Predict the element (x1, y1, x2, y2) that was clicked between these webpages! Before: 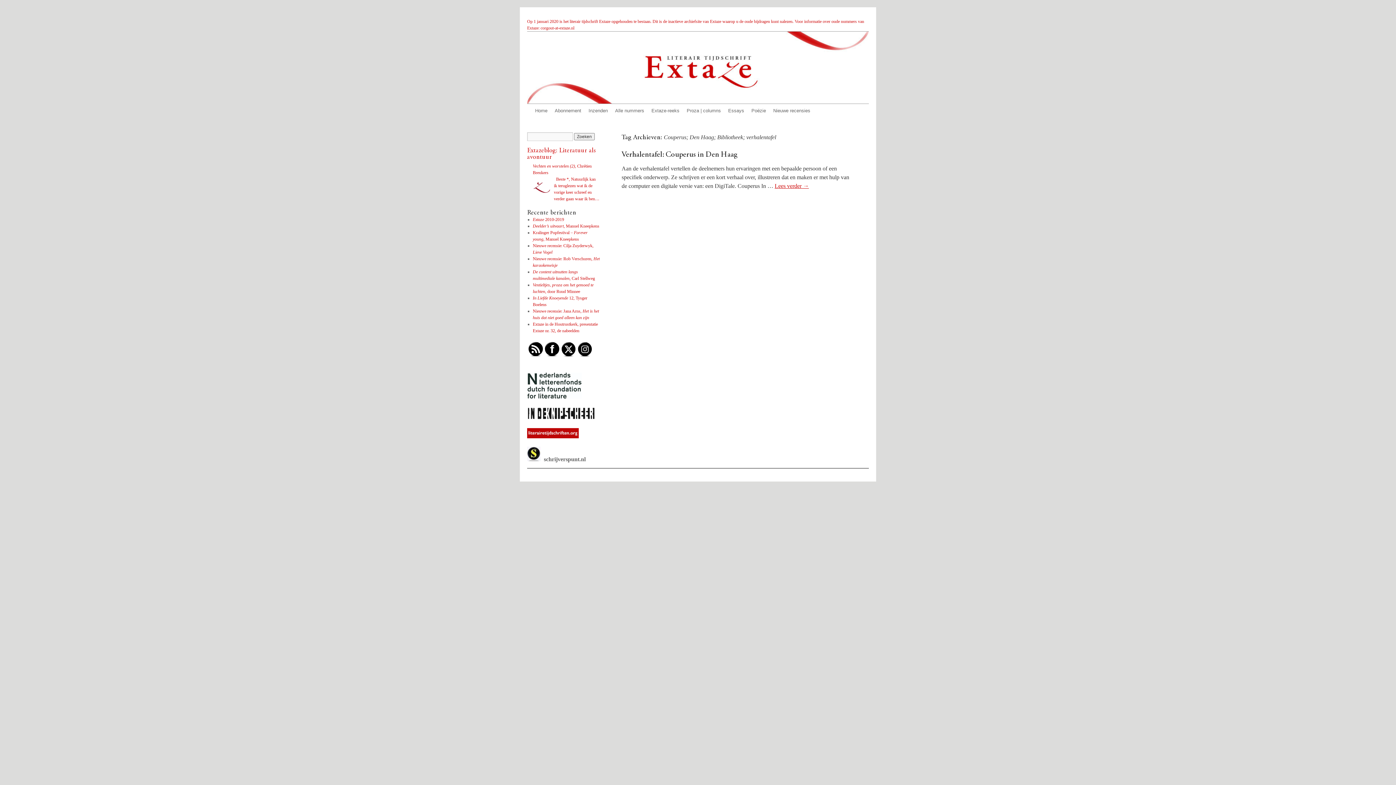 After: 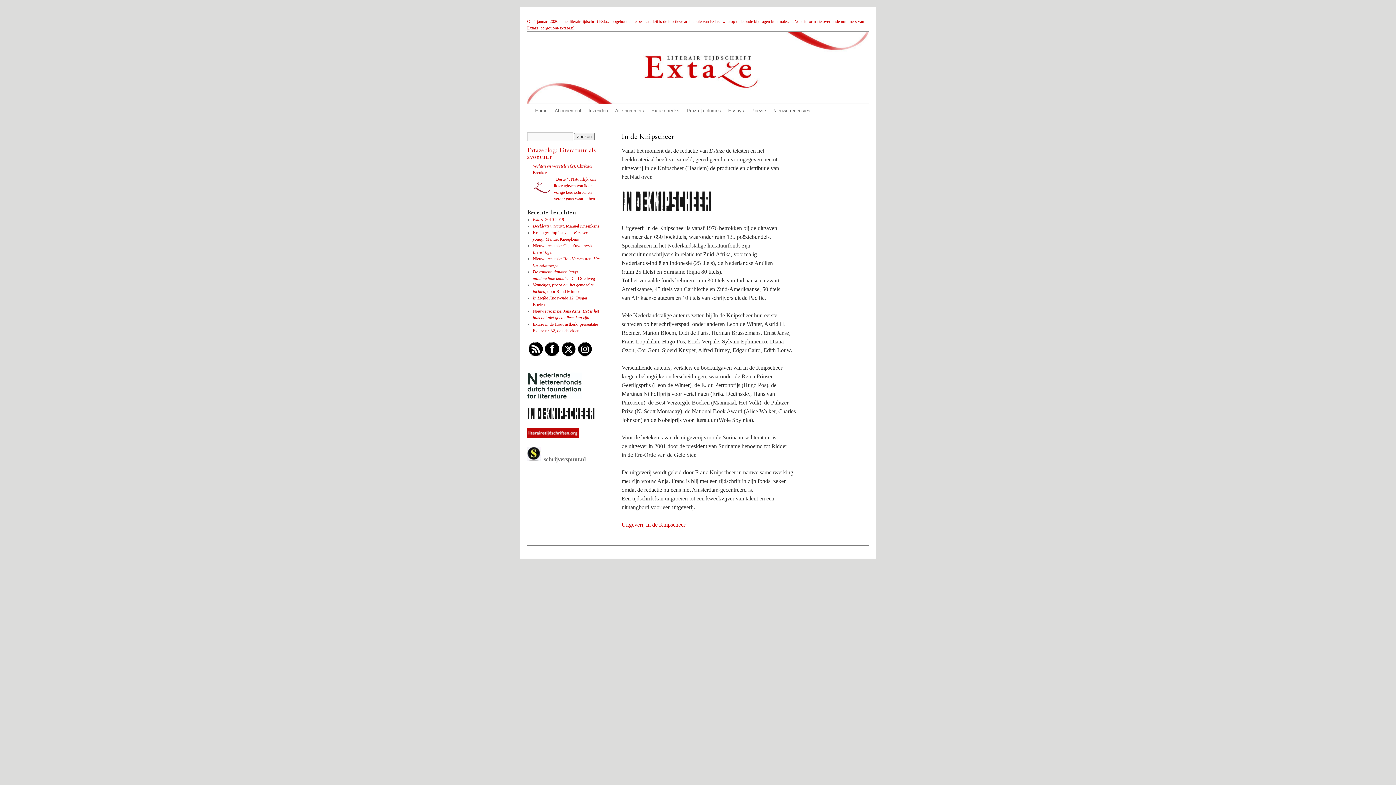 Action: bbox: (527, 416, 595, 421)